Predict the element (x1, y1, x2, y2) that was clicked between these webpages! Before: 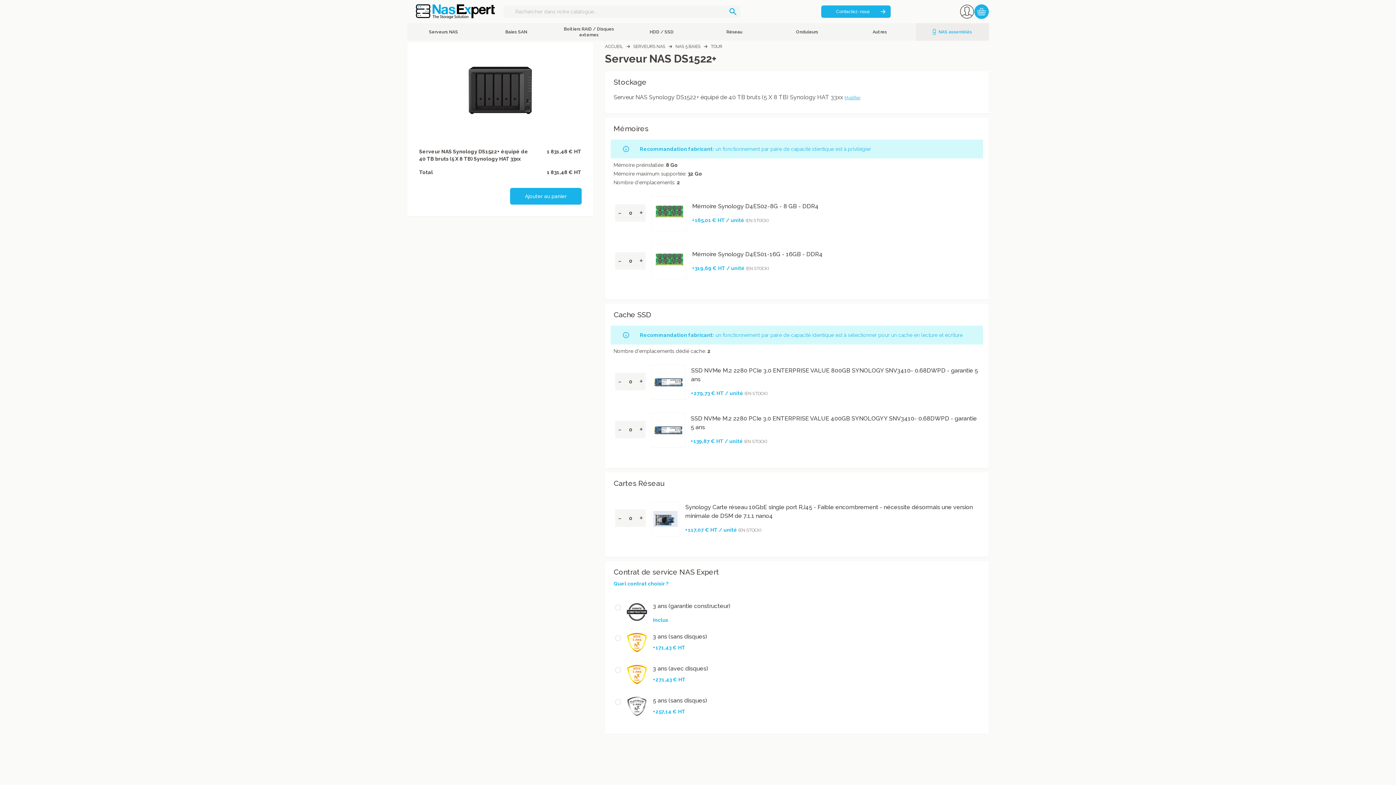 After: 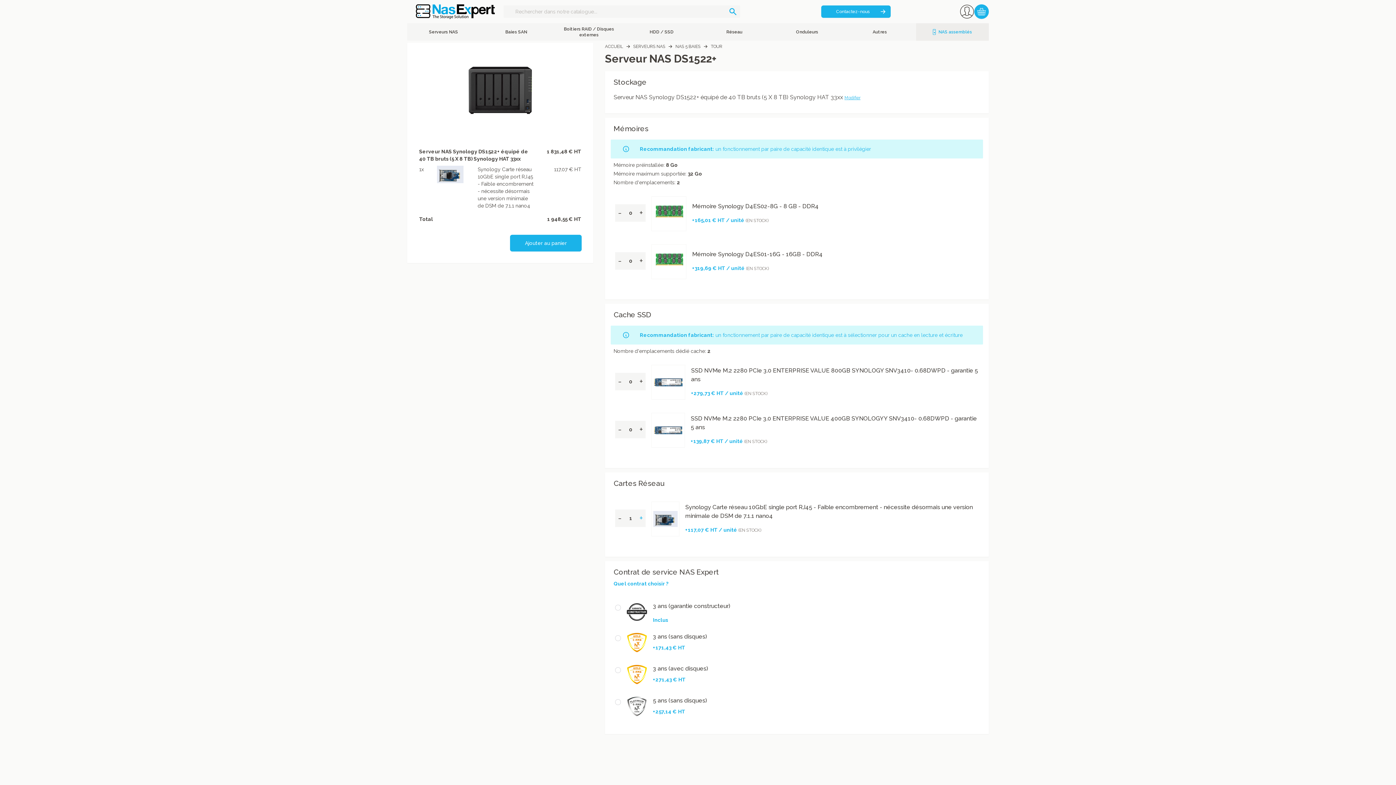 Action: label: + bbox: (639, 506, 642, 530)